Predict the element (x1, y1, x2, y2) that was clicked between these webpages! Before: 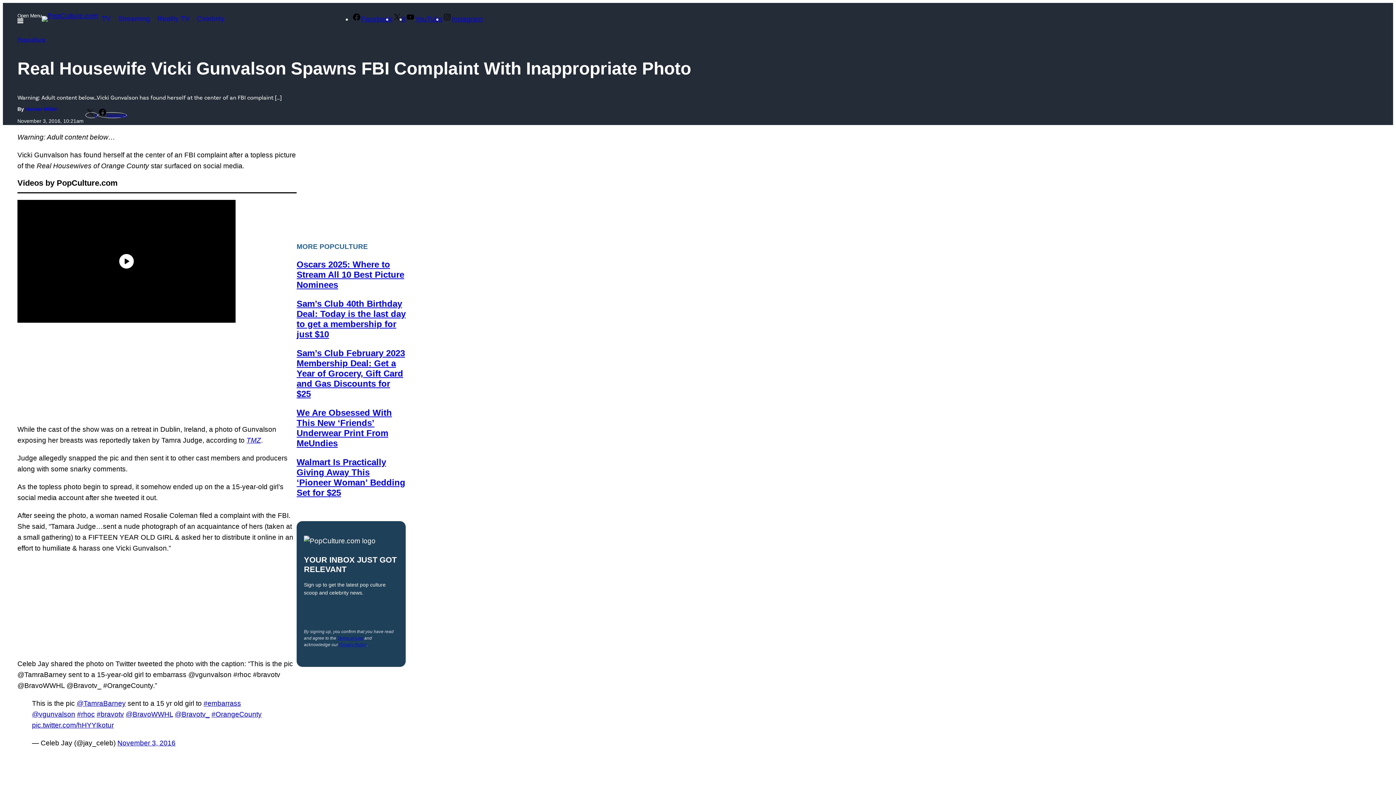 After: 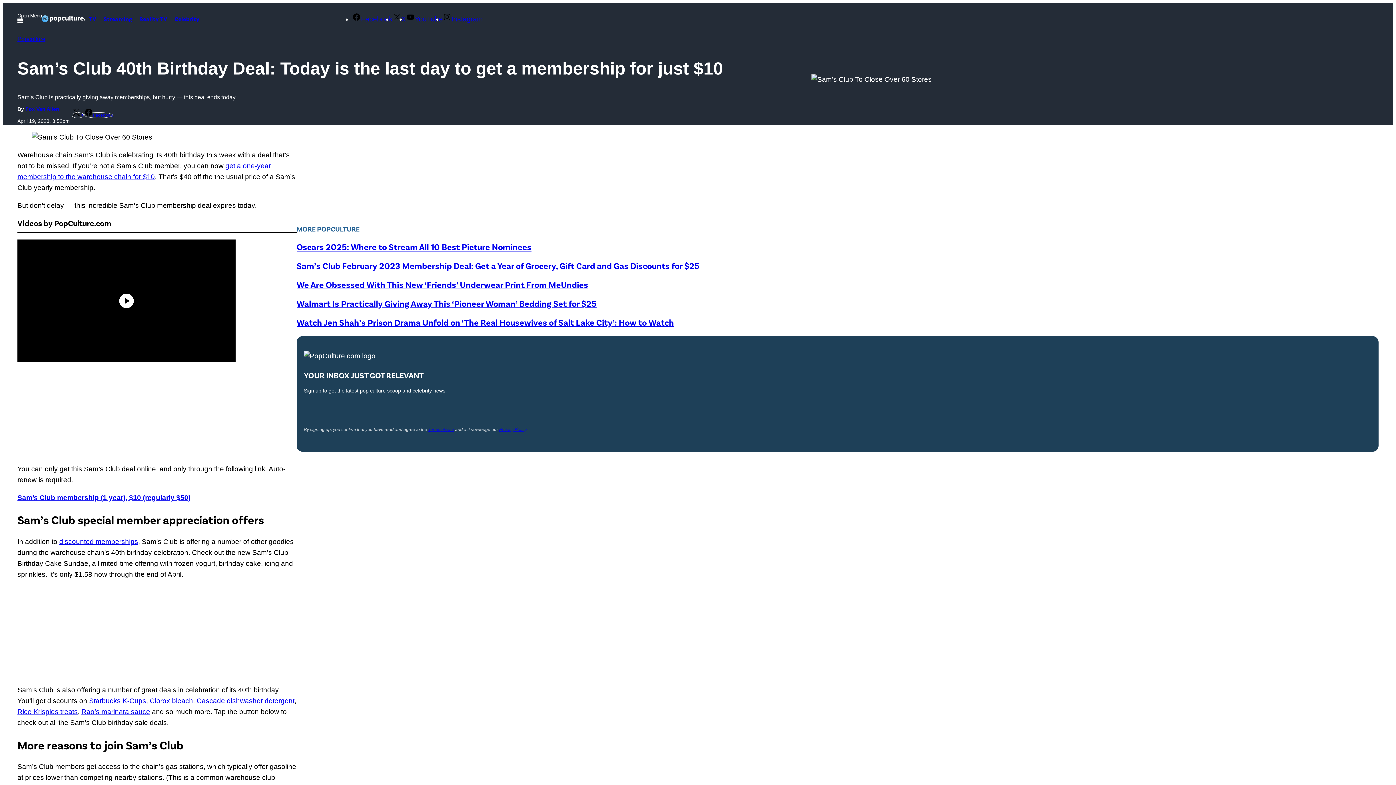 Action: bbox: (296, 298, 405, 339) label: Sam’s Club 40th Birthday Deal: Today is the last day to get a membership for just $10